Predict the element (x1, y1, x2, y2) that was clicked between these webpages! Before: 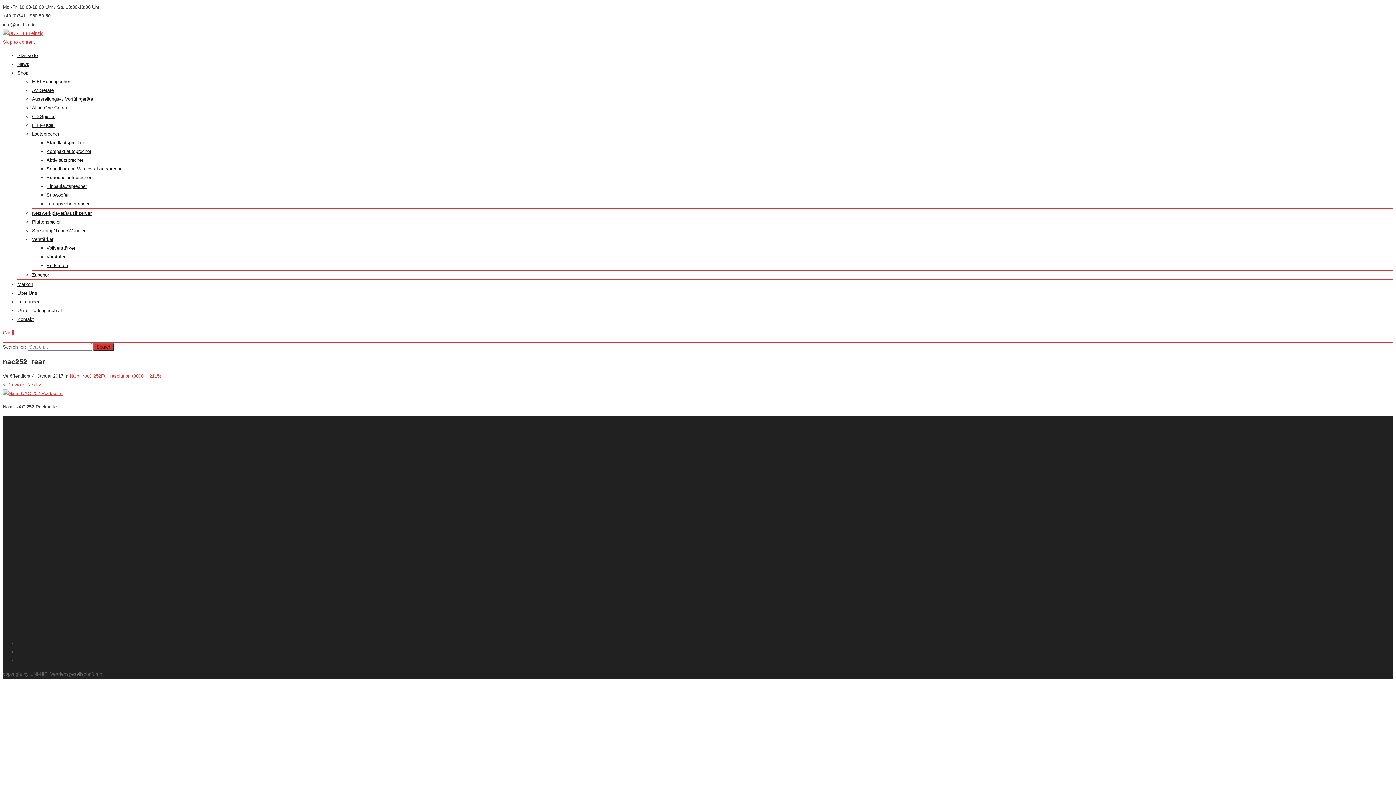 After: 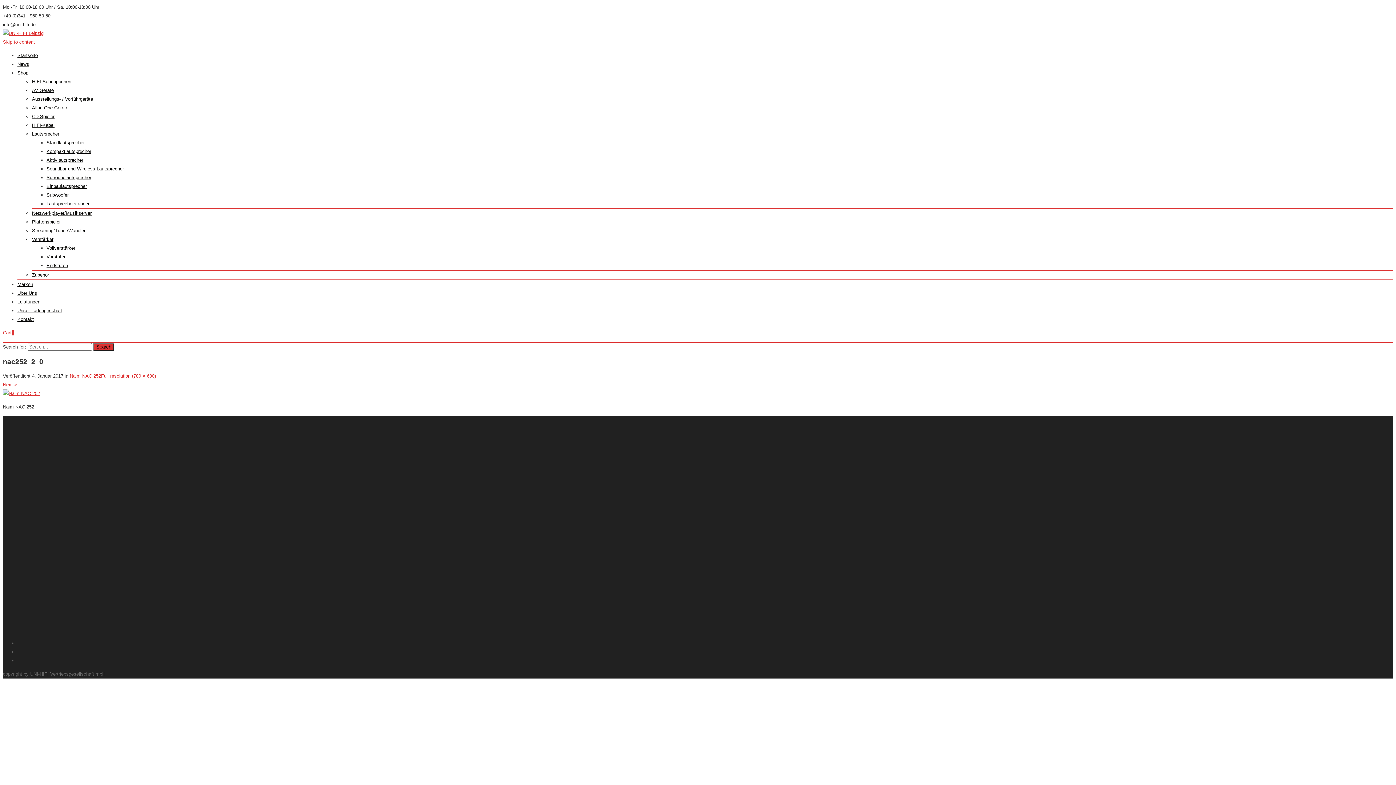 Action: label: < Previous bbox: (2, 382, 25, 387)